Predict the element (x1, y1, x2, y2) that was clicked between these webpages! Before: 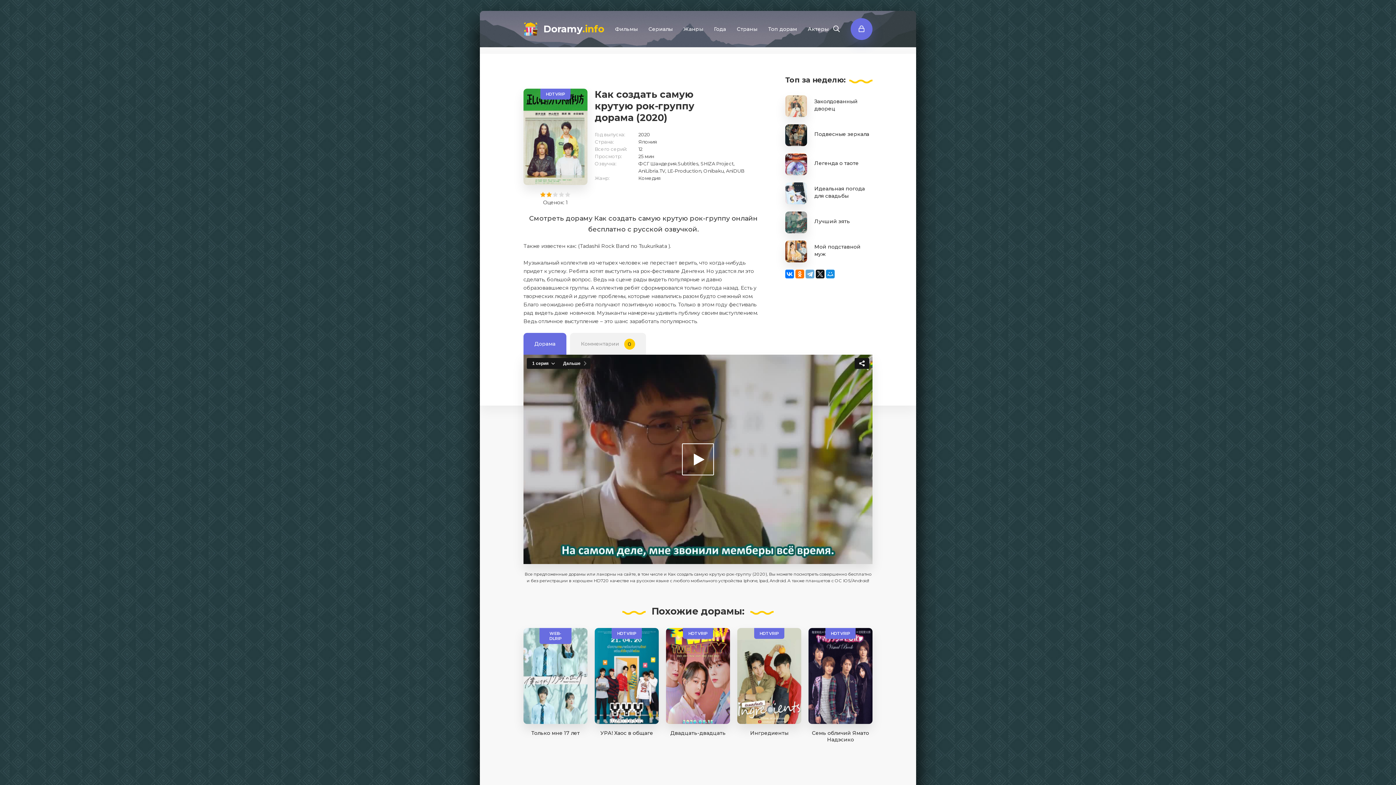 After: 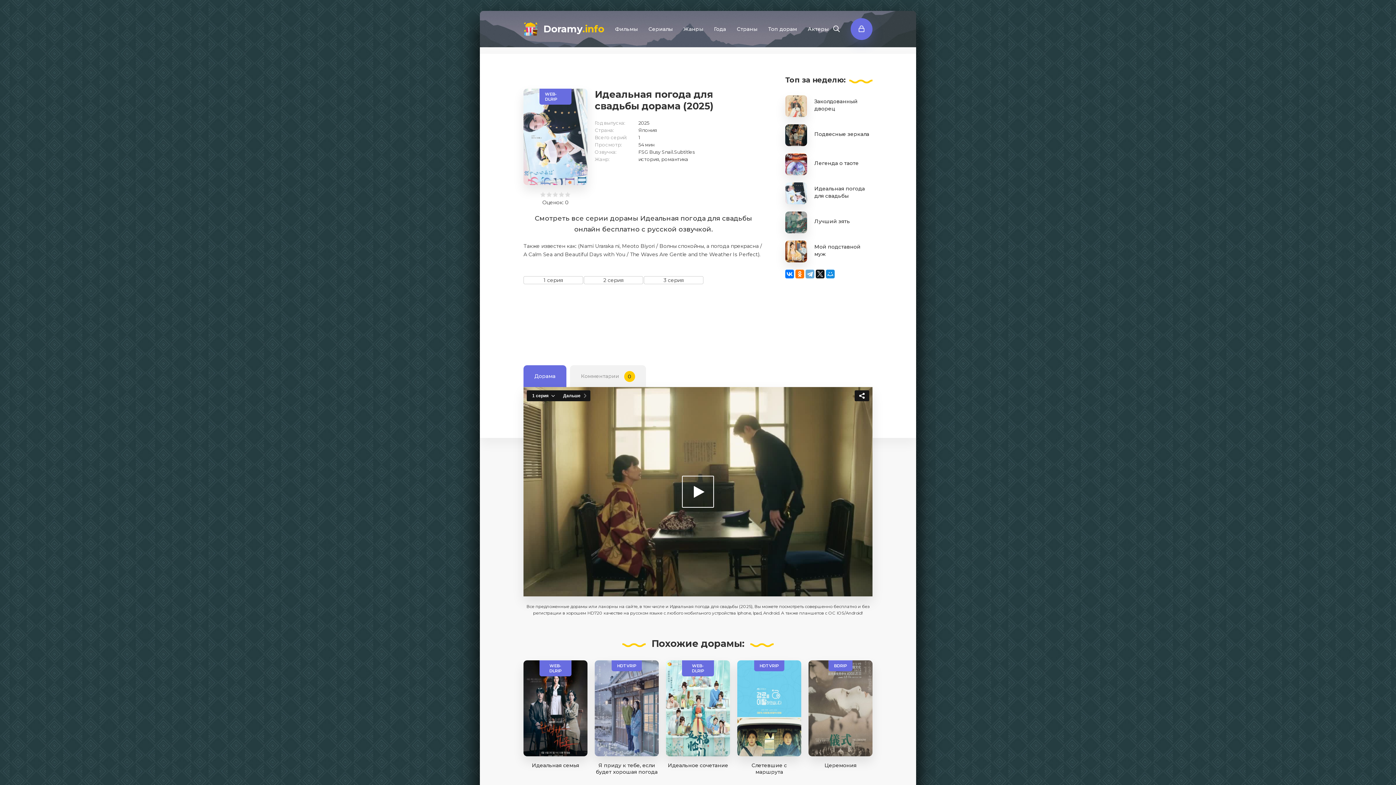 Action: bbox: (785, 182, 872, 204) label: Идеальная погода для свадьбы